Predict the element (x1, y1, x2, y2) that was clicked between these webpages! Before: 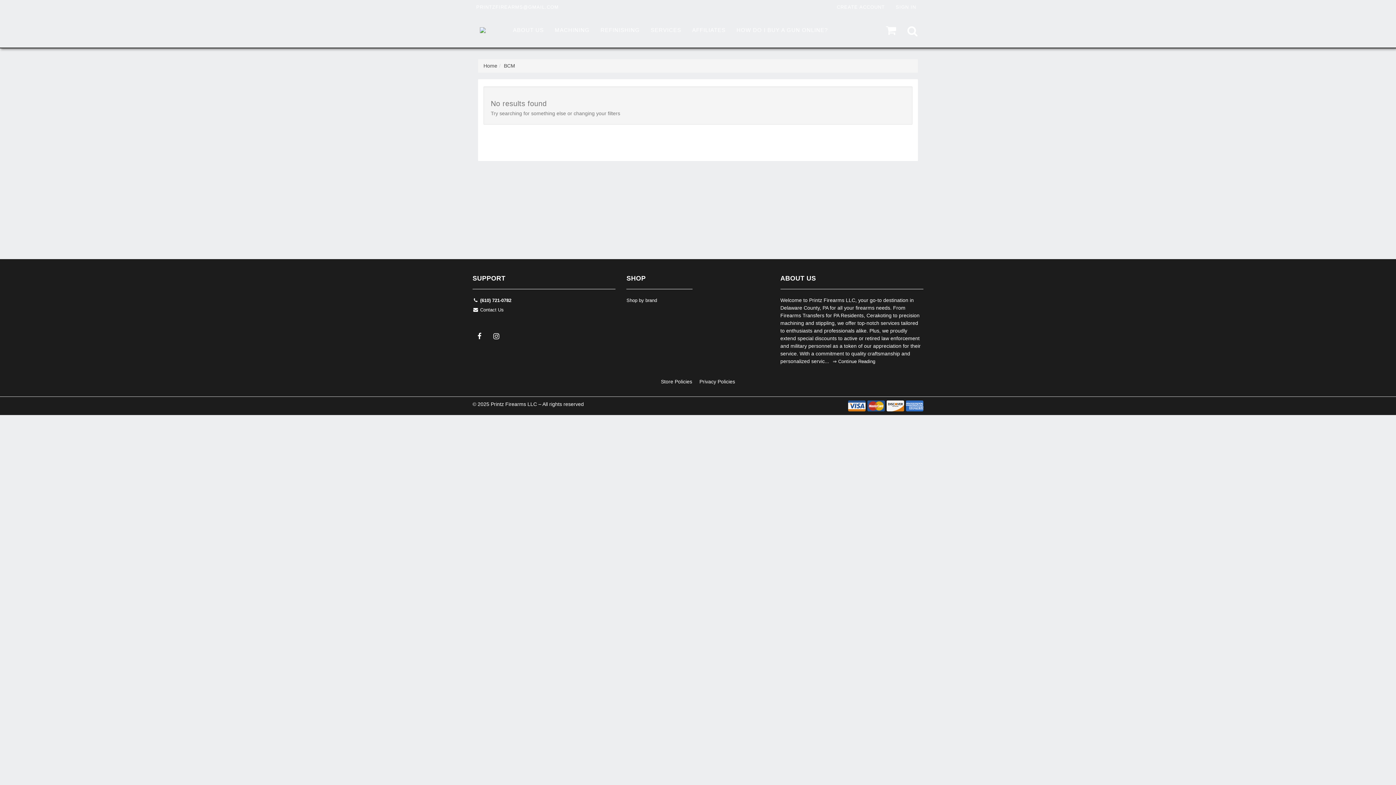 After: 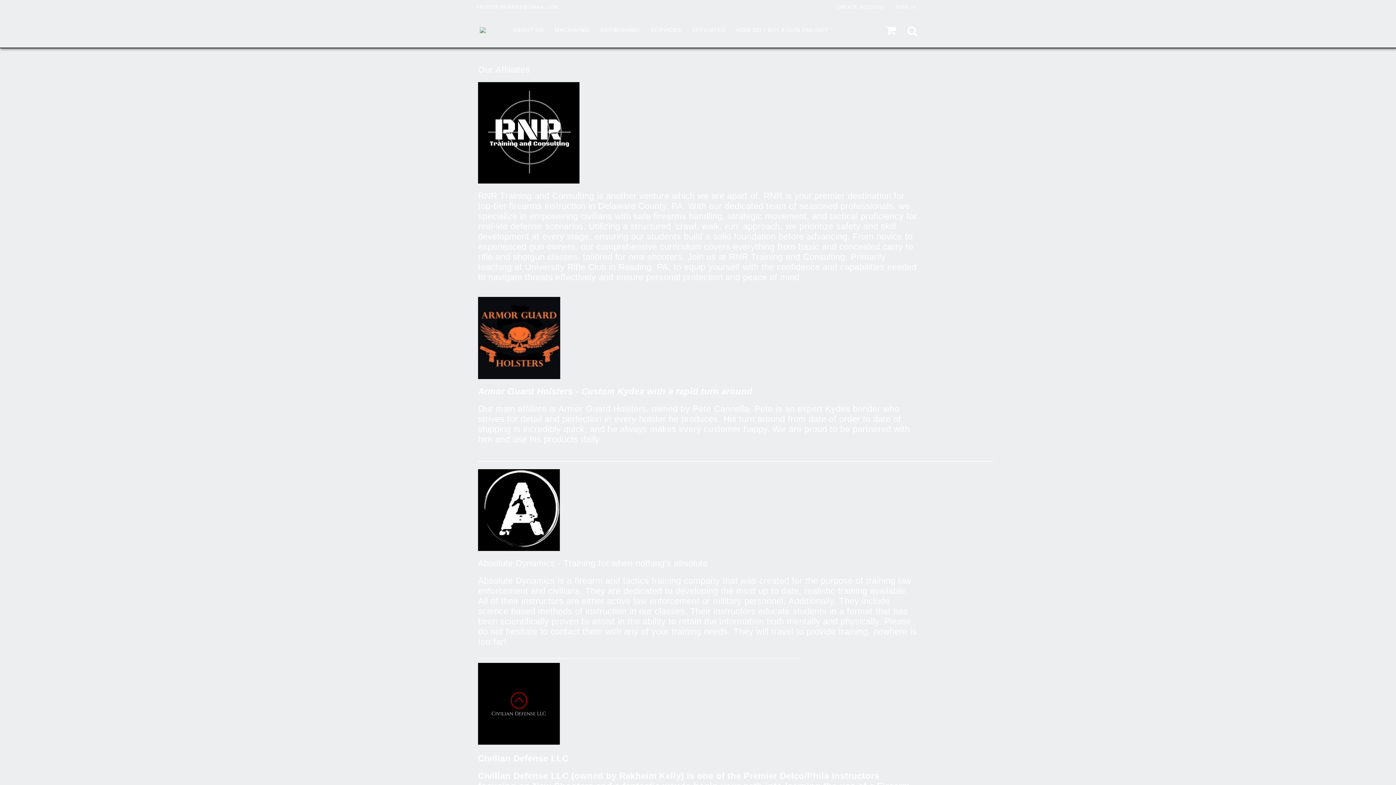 Action: label: AFFILIATES bbox: (686, 12, 731, 47)